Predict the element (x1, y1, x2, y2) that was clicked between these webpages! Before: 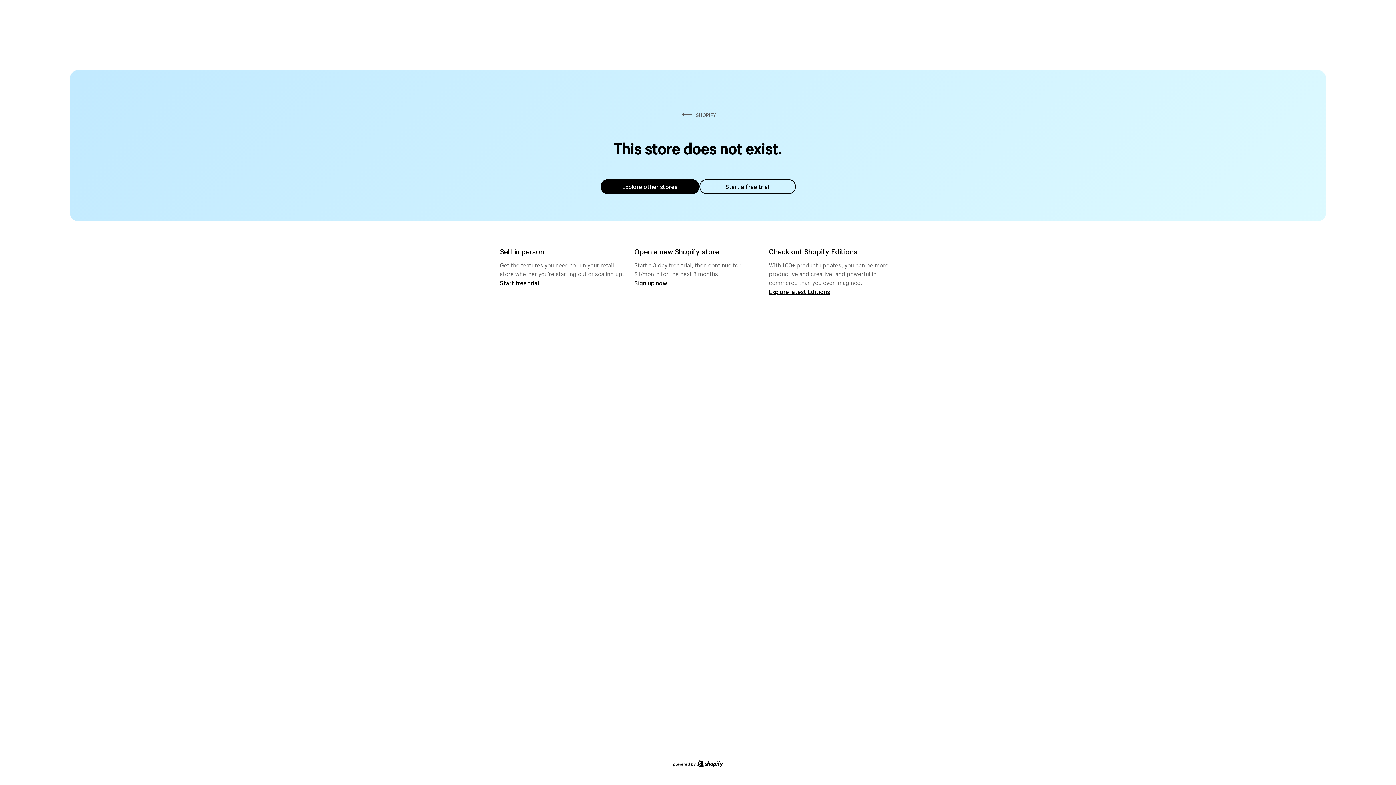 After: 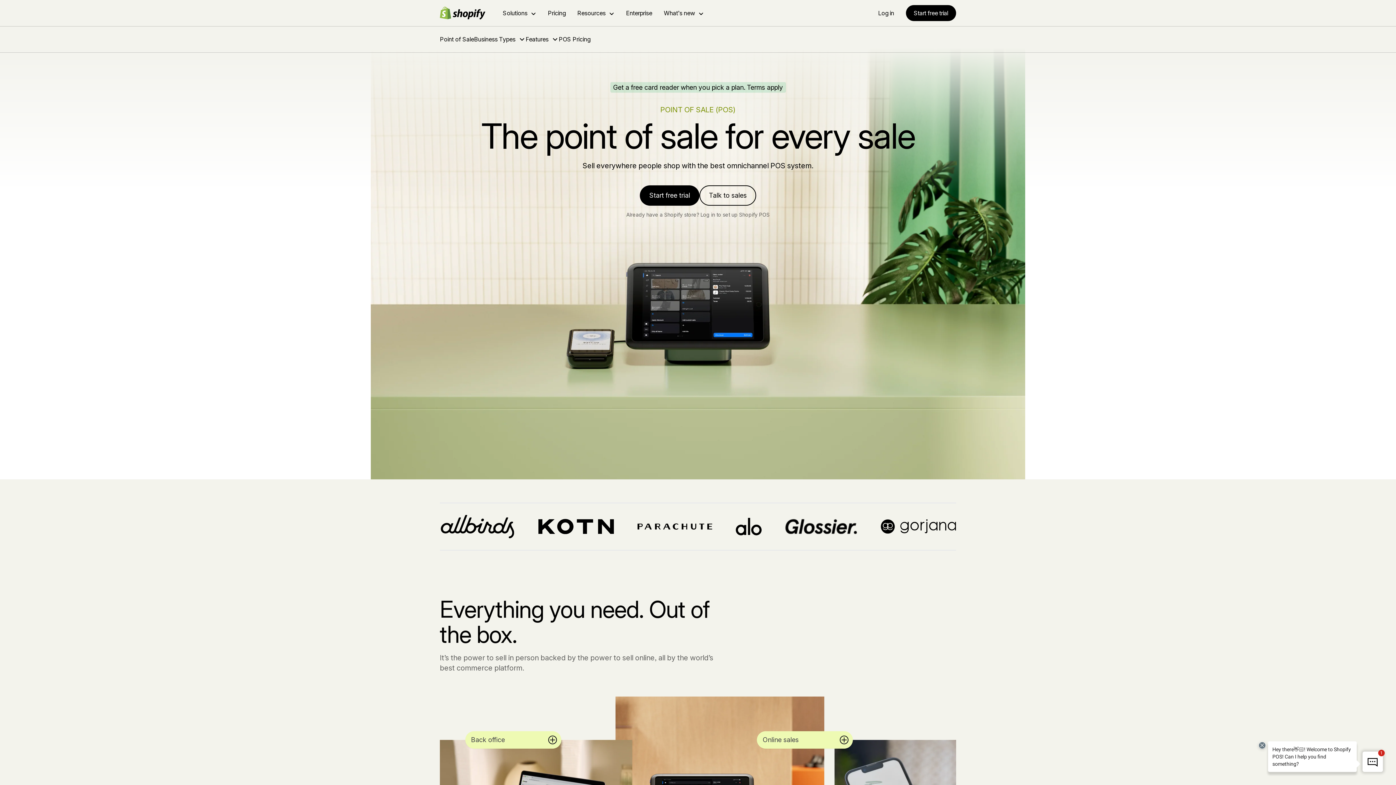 Action: label: Start free trial bbox: (500, 279, 539, 286)